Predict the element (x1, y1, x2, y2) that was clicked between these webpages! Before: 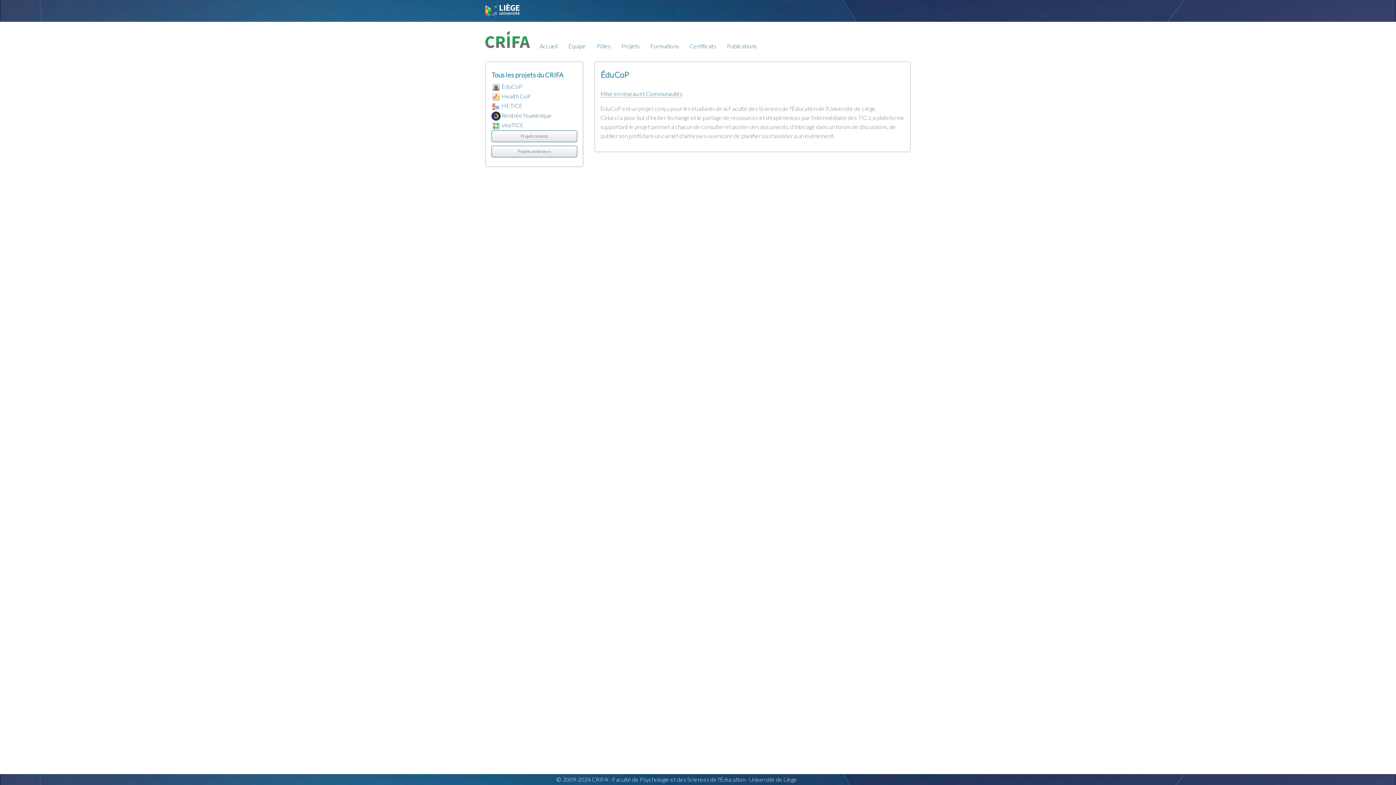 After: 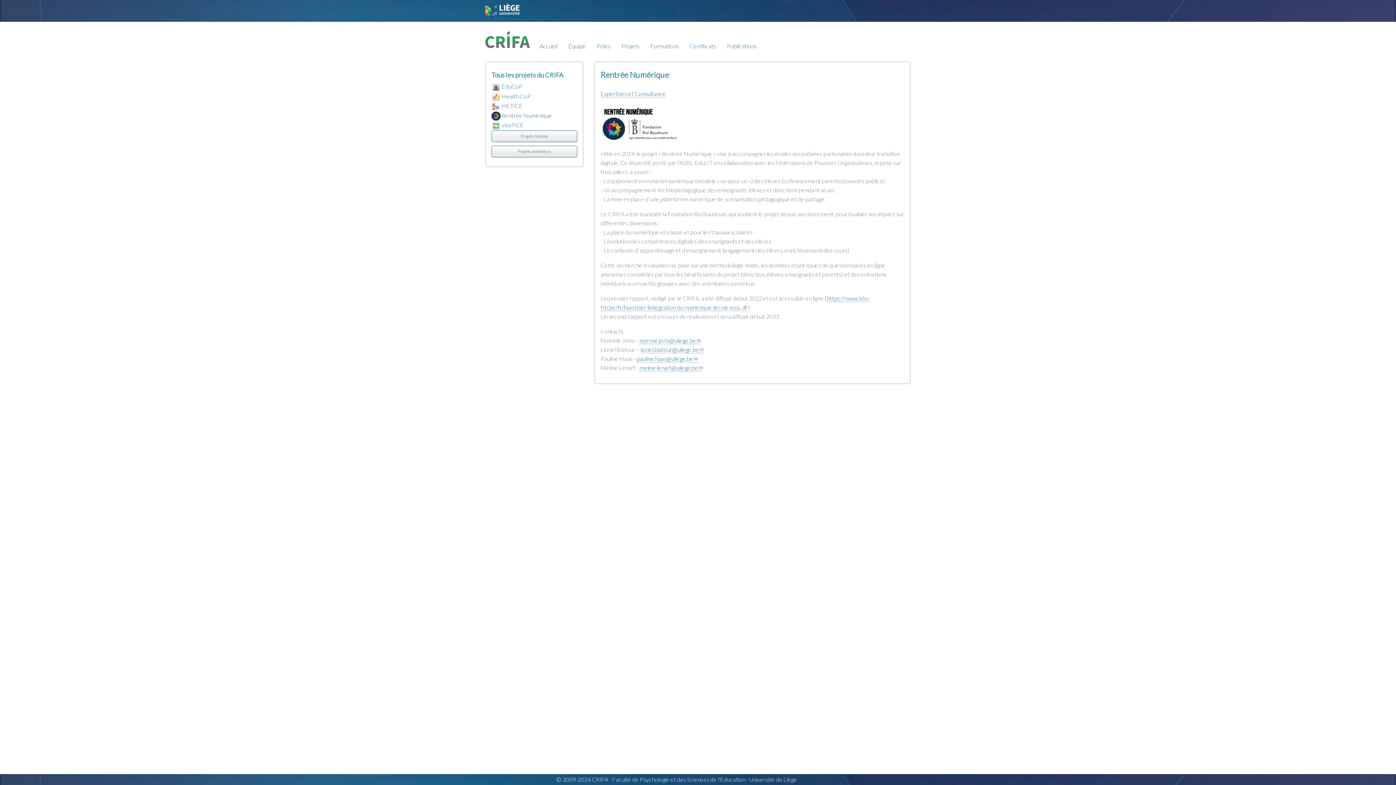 Action: bbox: (501, 111, 552, 118) label: Rentrée Numérique